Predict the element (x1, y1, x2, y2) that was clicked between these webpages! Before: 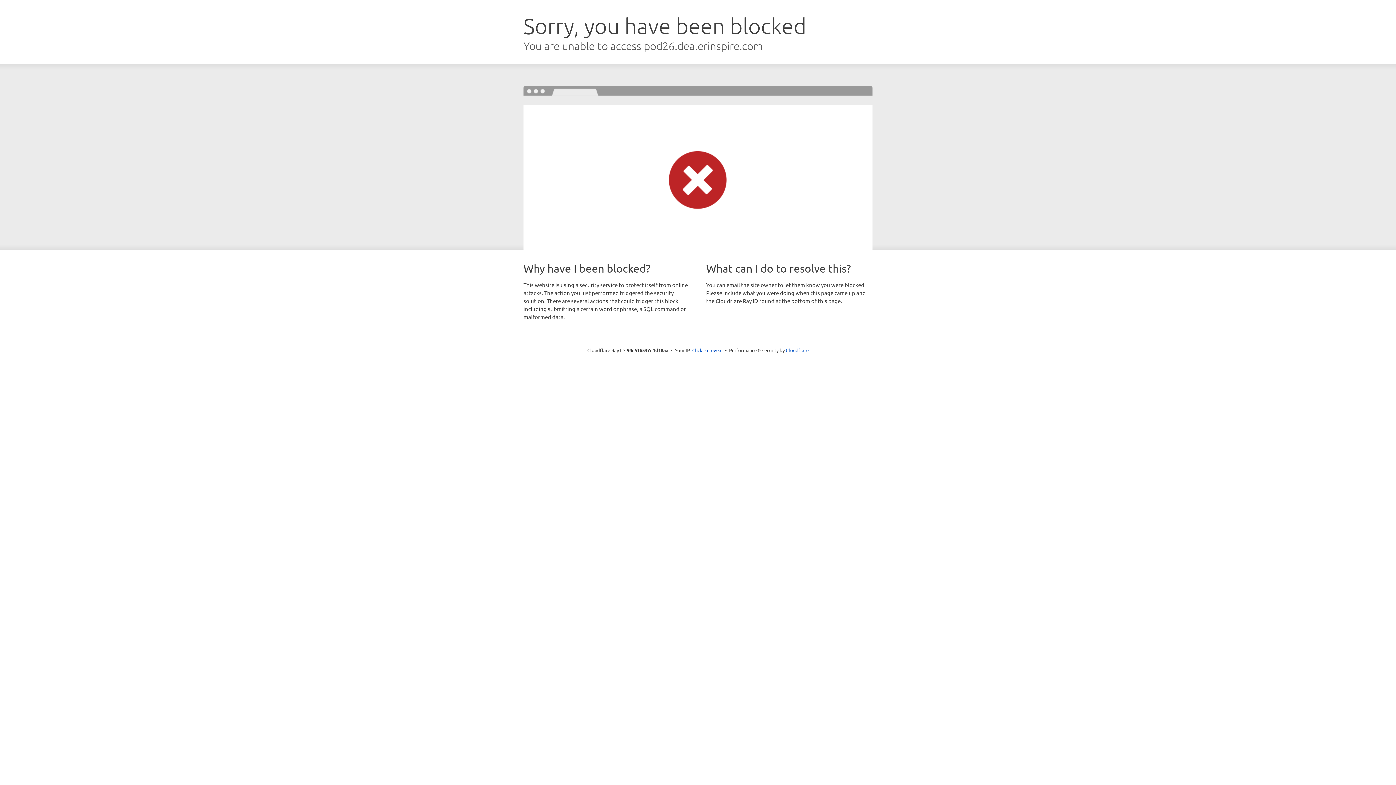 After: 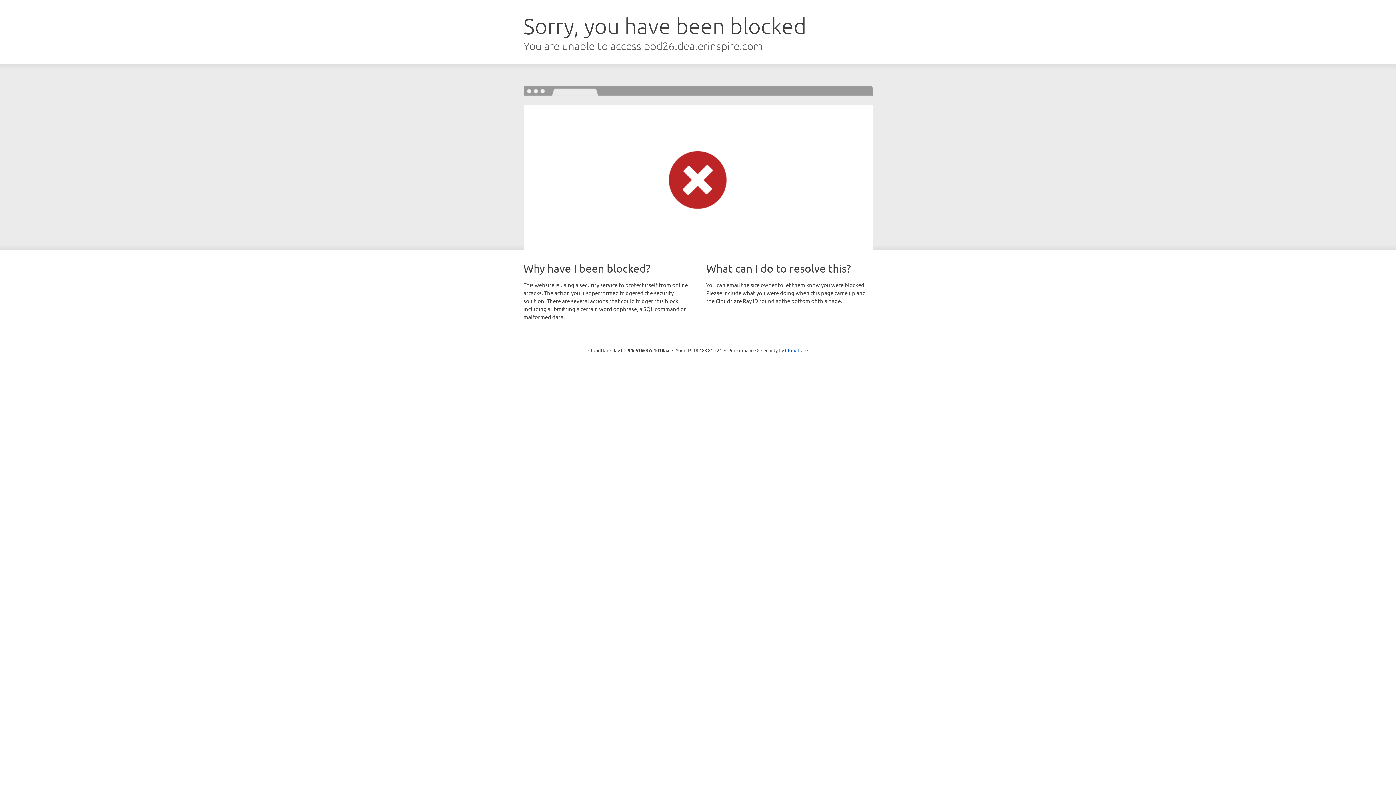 Action: label: Click to reveal bbox: (692, 346, 722, 353)